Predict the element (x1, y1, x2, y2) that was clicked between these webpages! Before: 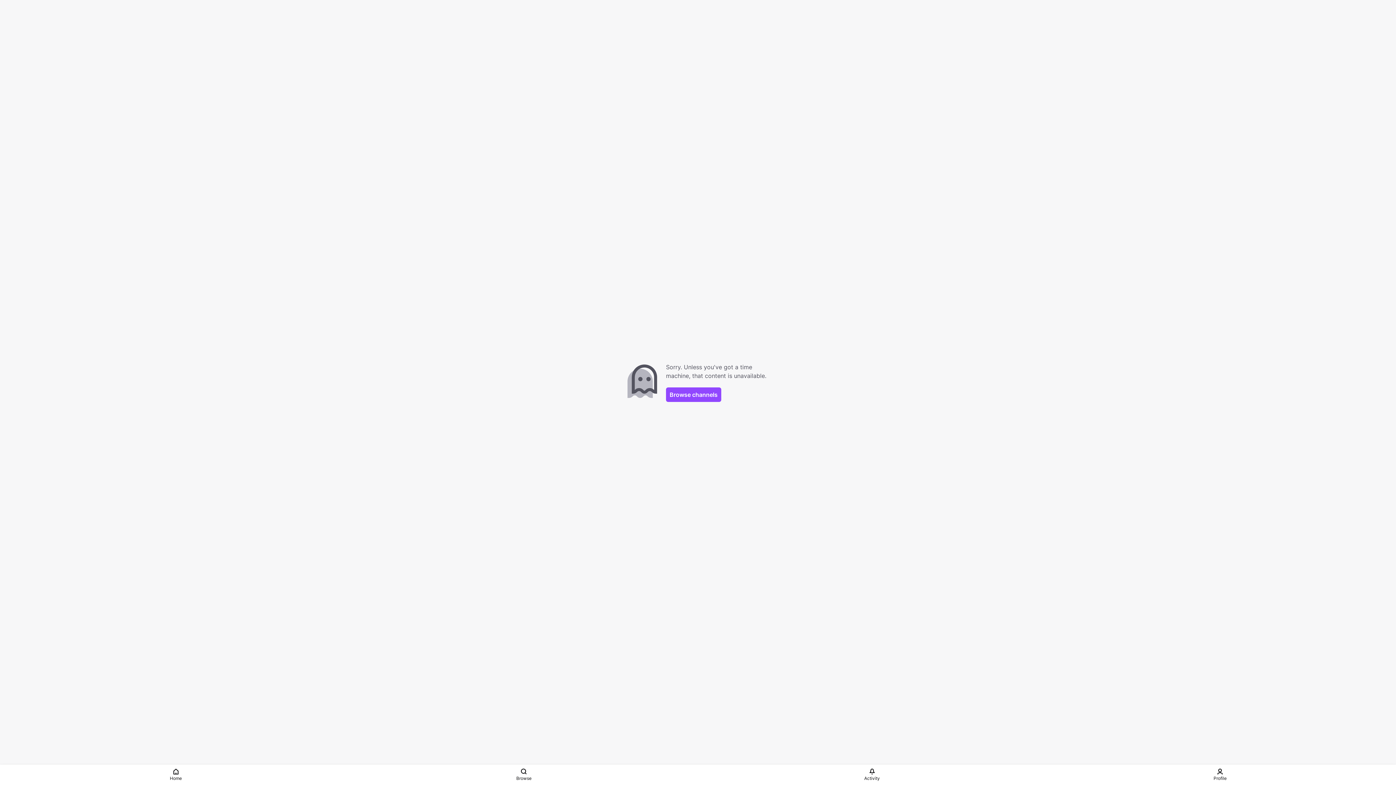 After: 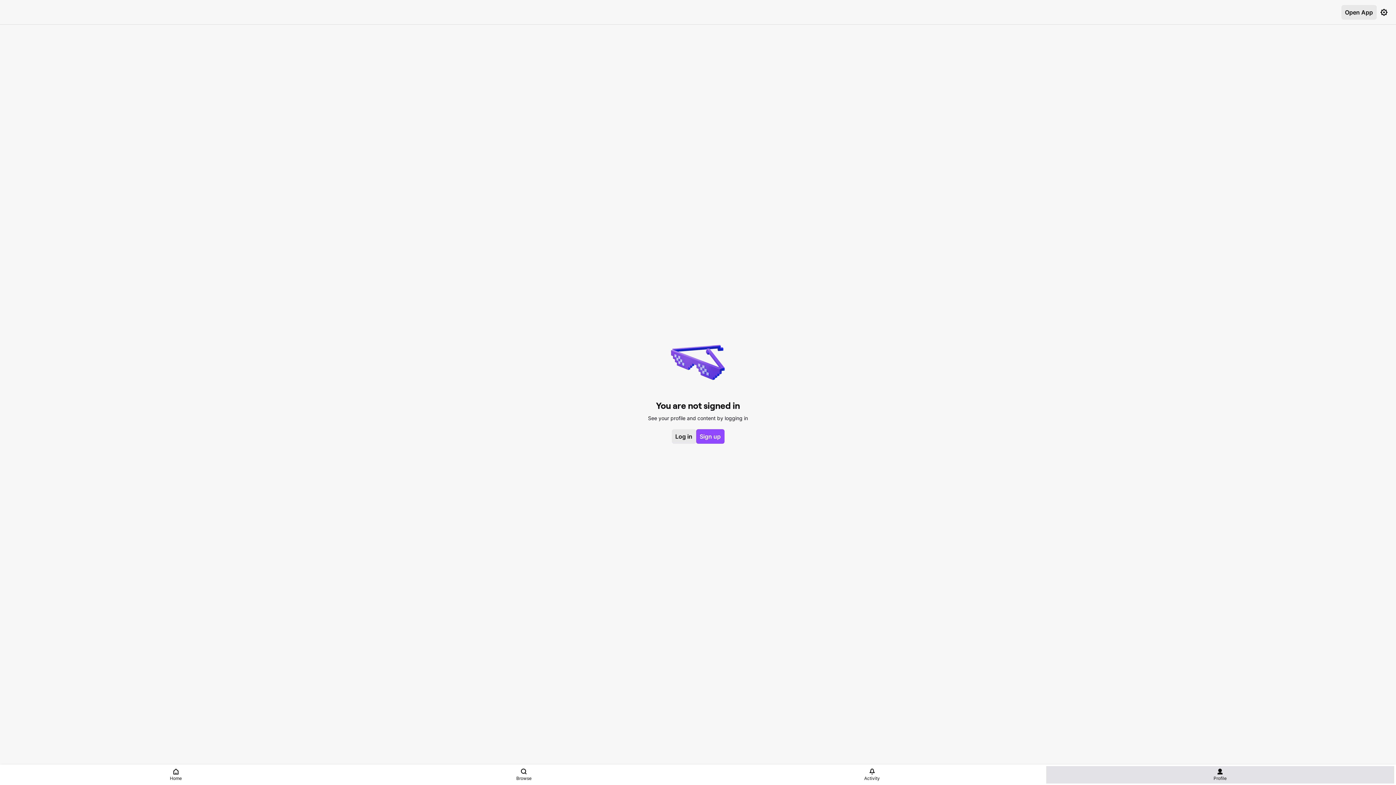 Action: bbox: (1046, 766, 1394, 784) label: Profile